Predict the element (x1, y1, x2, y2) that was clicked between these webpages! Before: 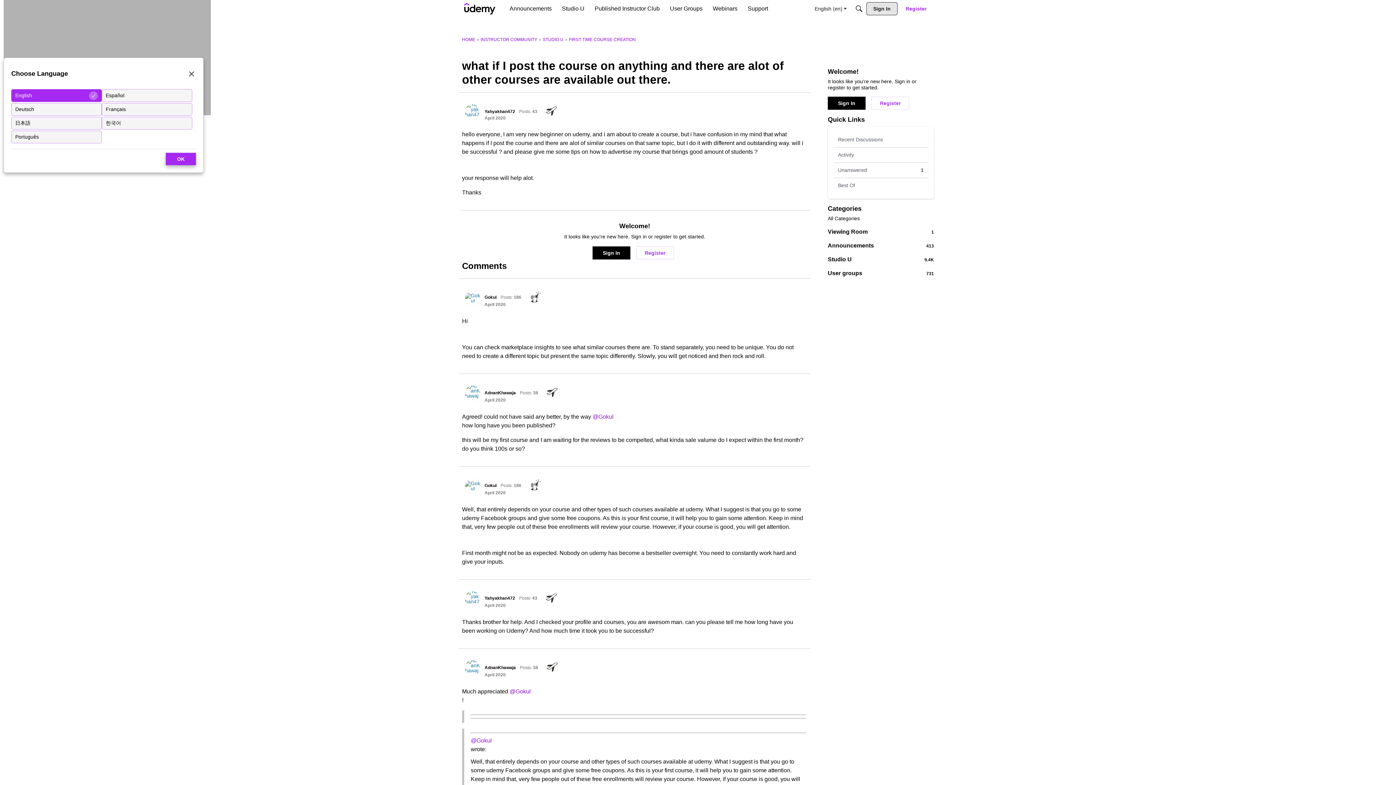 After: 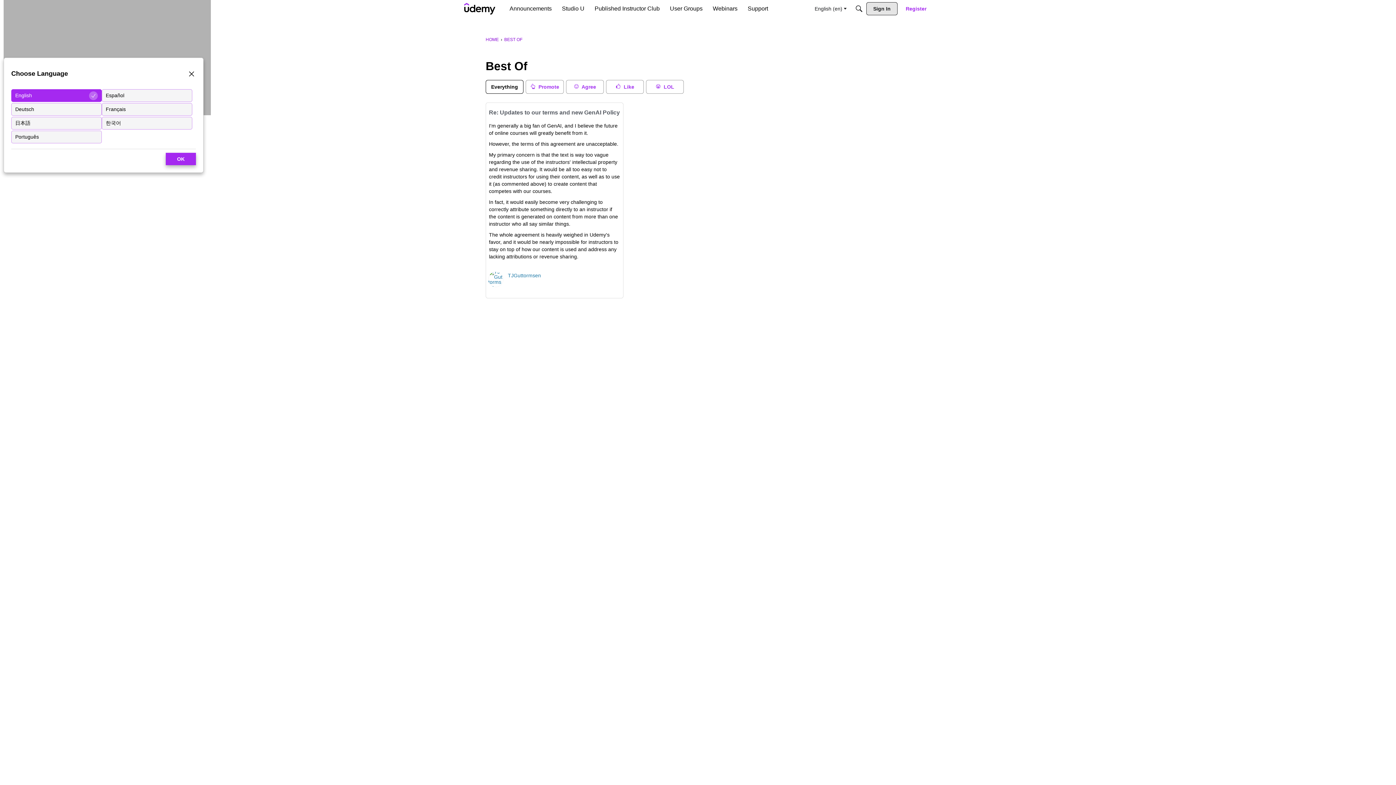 Action: label: Best Of bbox: (833, 178, 928, 193)